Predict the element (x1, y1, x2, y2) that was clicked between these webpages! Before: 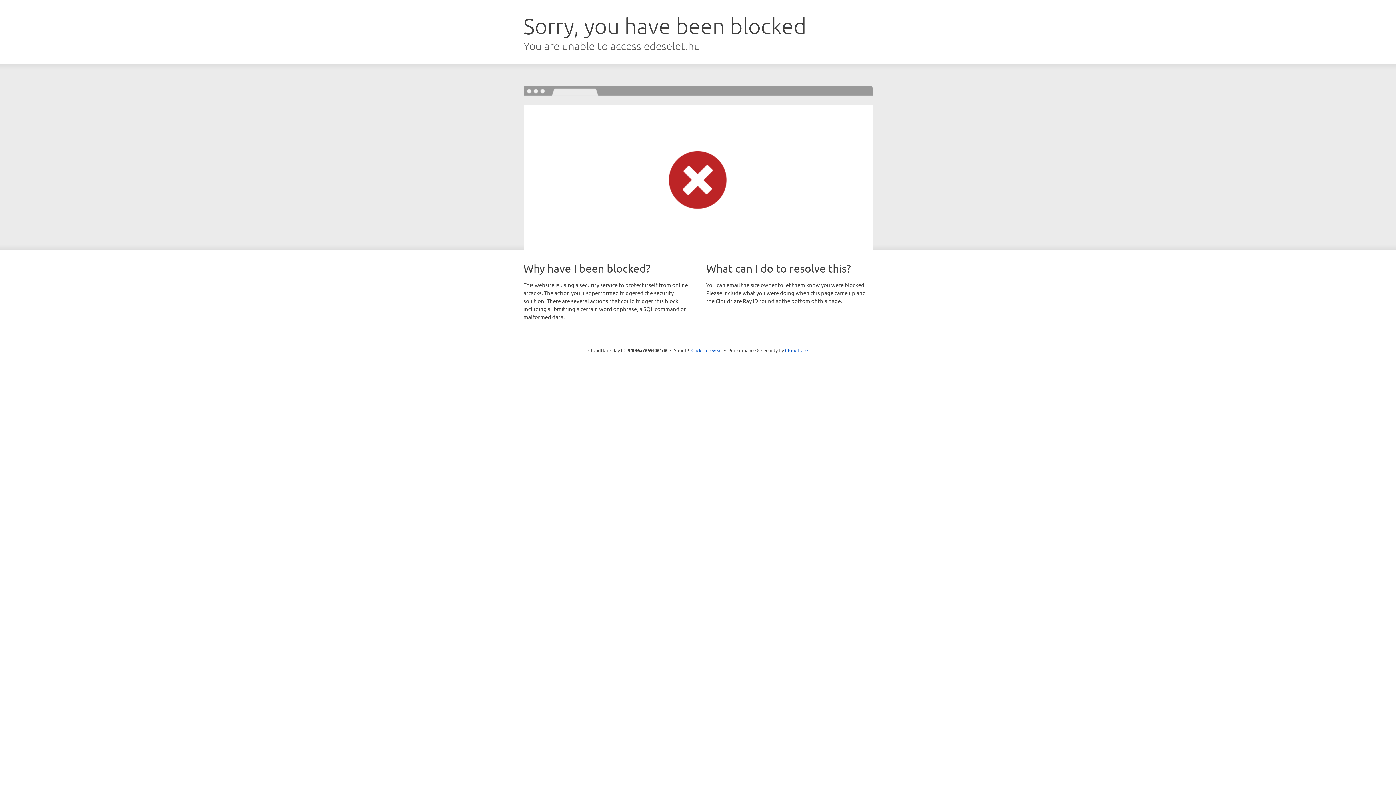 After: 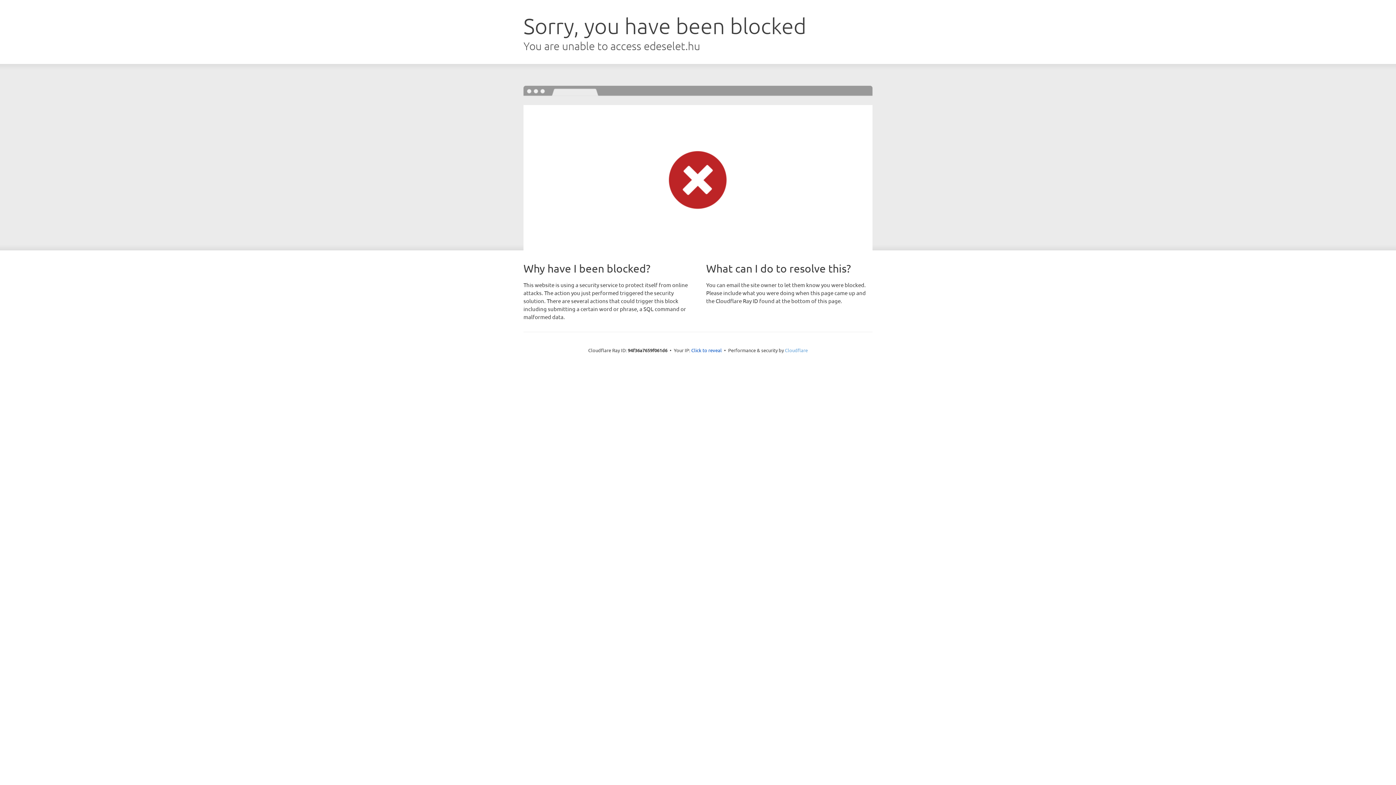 Action: bbox: (785, 347, 808, 353) label: Cloudflare